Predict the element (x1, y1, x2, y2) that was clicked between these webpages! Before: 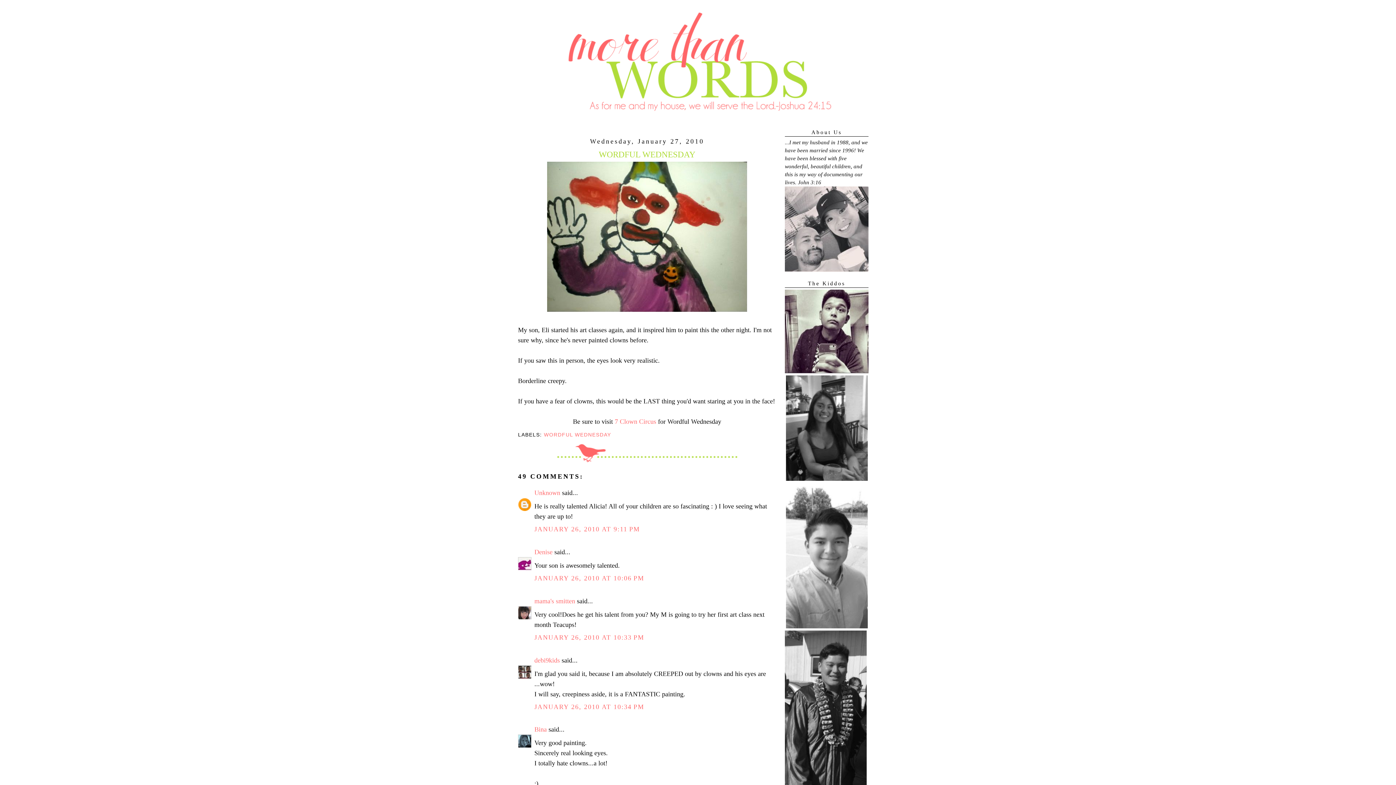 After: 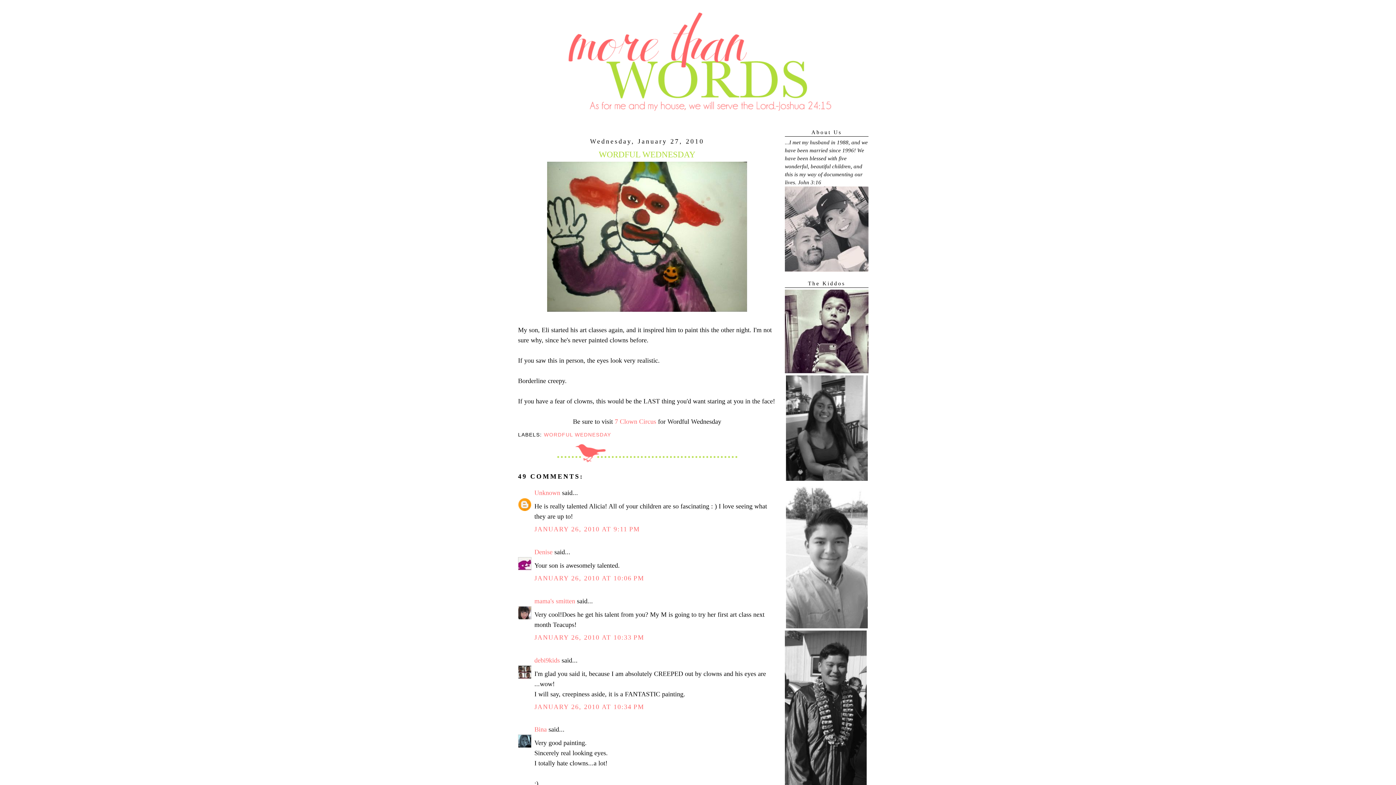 Action: bbox: (785, 267, 868, 273)